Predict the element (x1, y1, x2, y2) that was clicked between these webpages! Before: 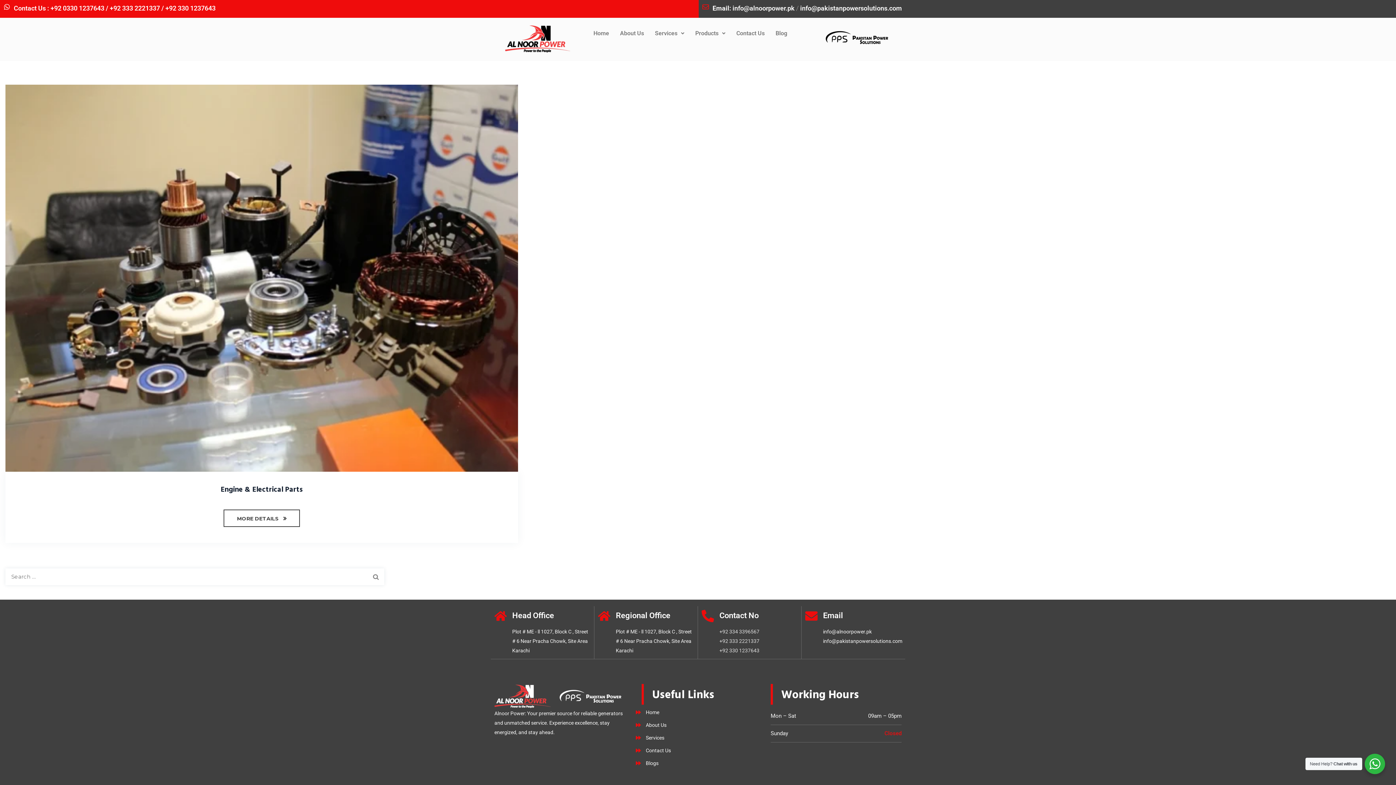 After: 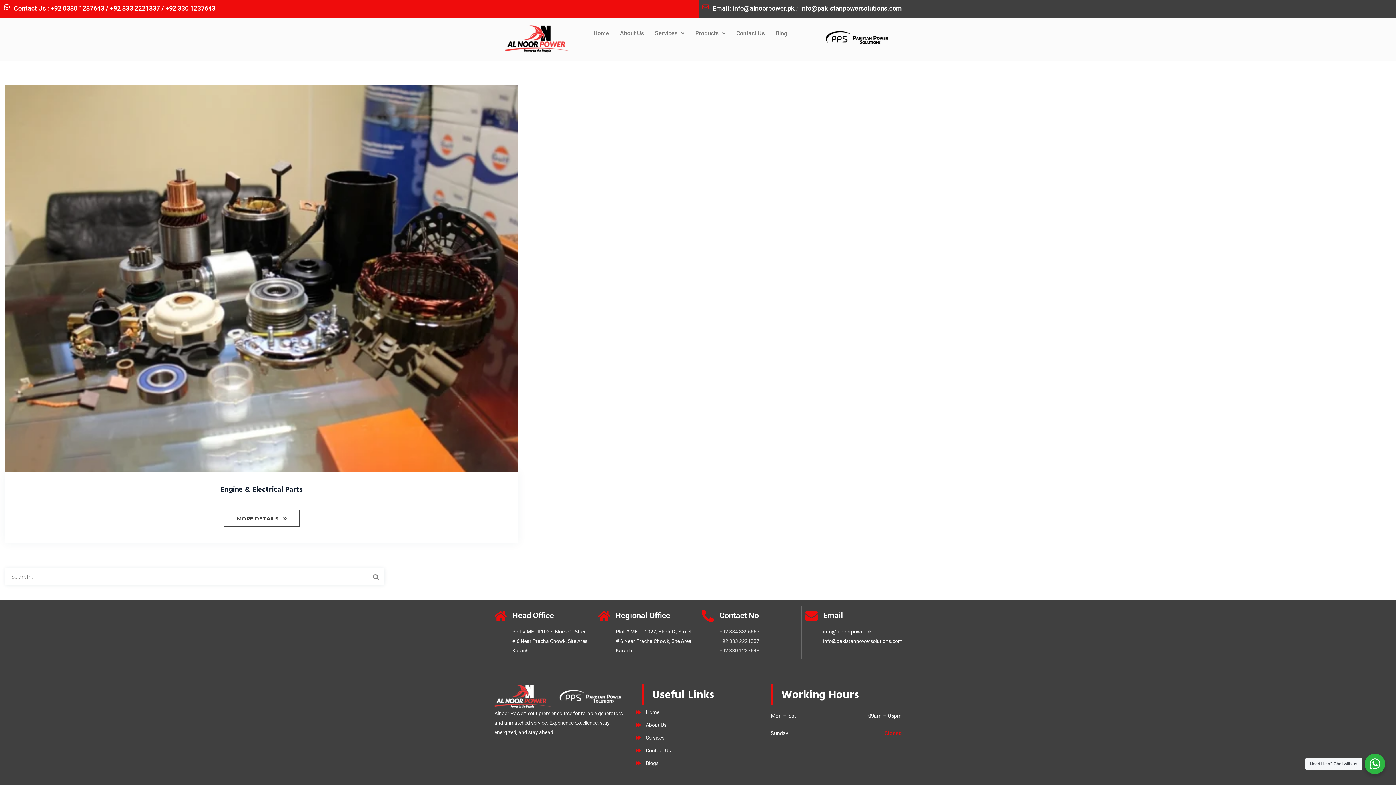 Action: label: info@pakistanpowersolutions.com bbox: (800, 4, 902, 12)